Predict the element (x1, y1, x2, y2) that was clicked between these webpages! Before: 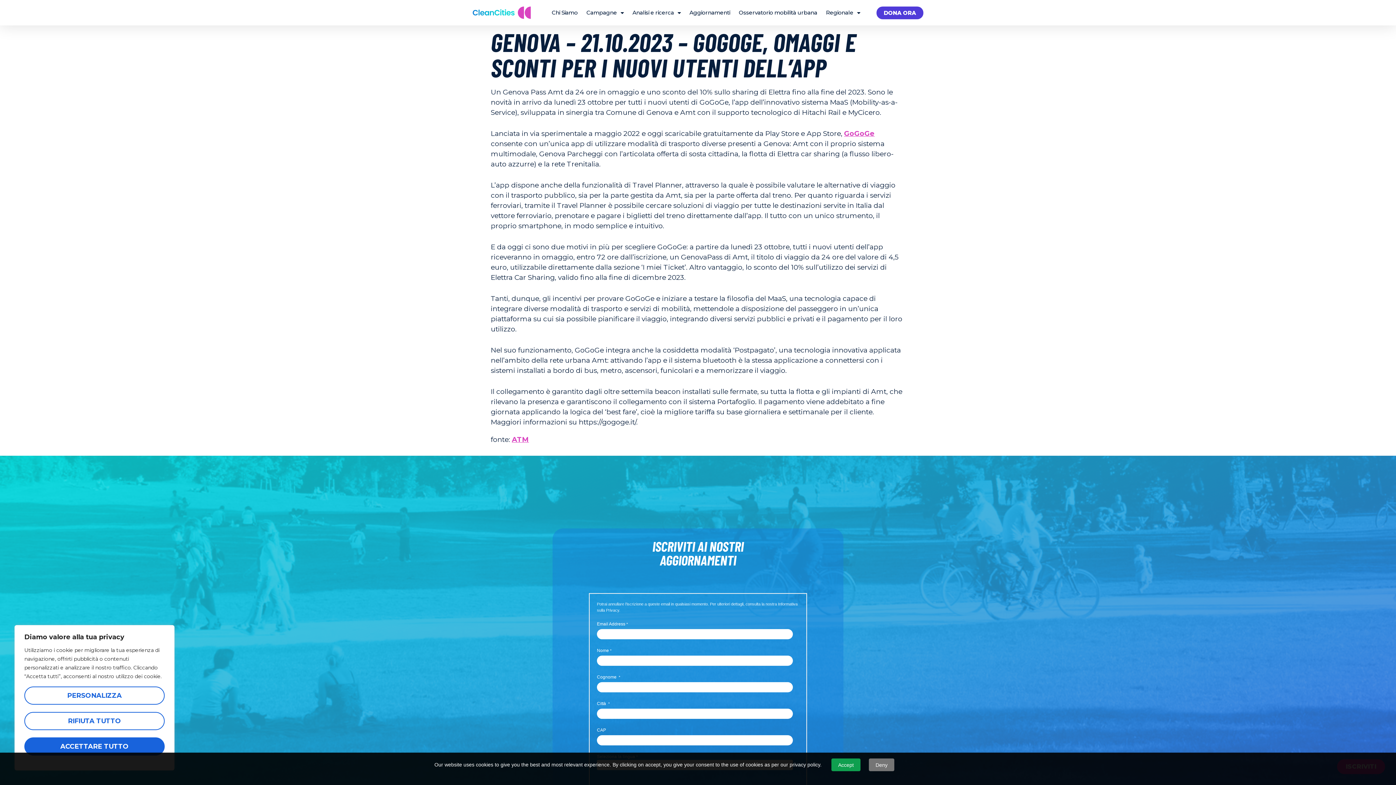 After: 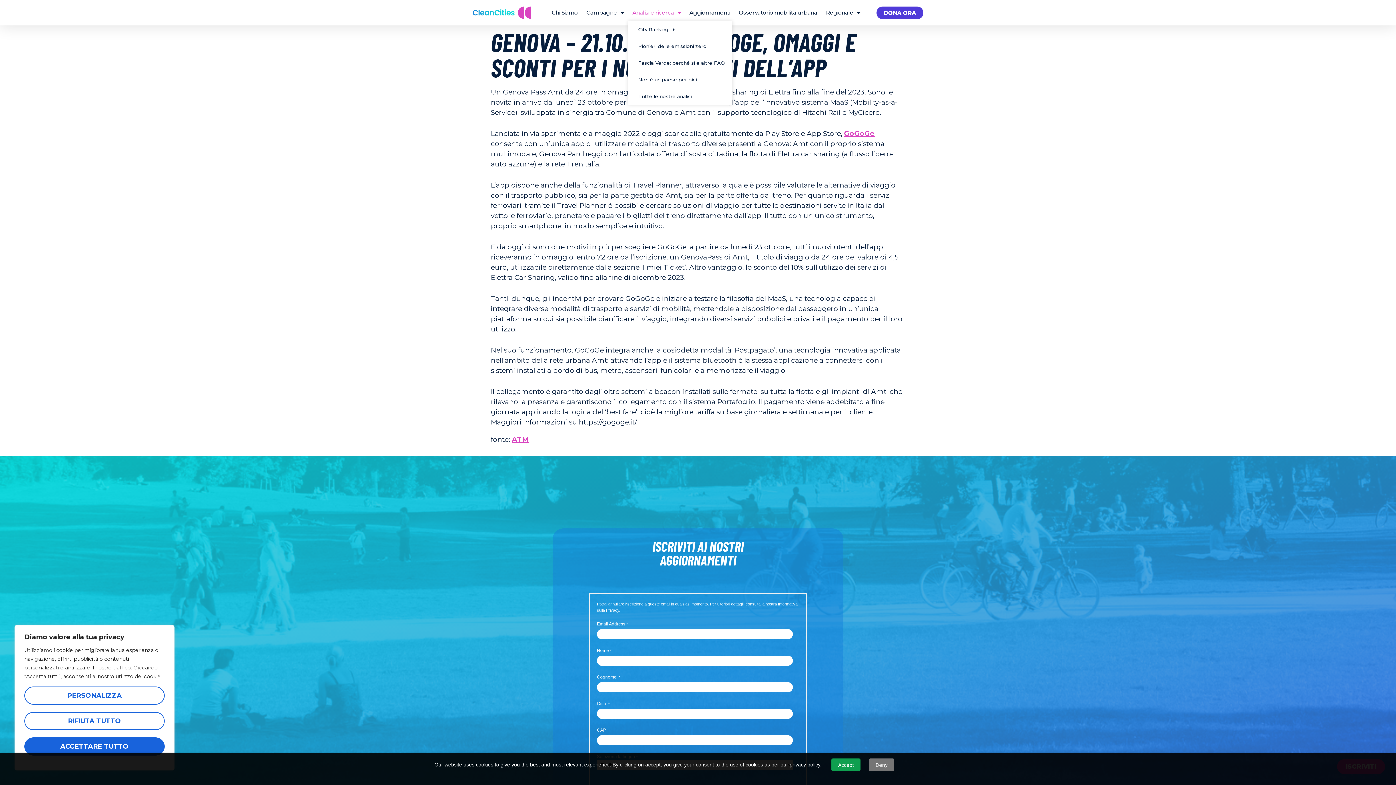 Action: label: Analisi e ricerca bbox: (628, 4, 685, 21)